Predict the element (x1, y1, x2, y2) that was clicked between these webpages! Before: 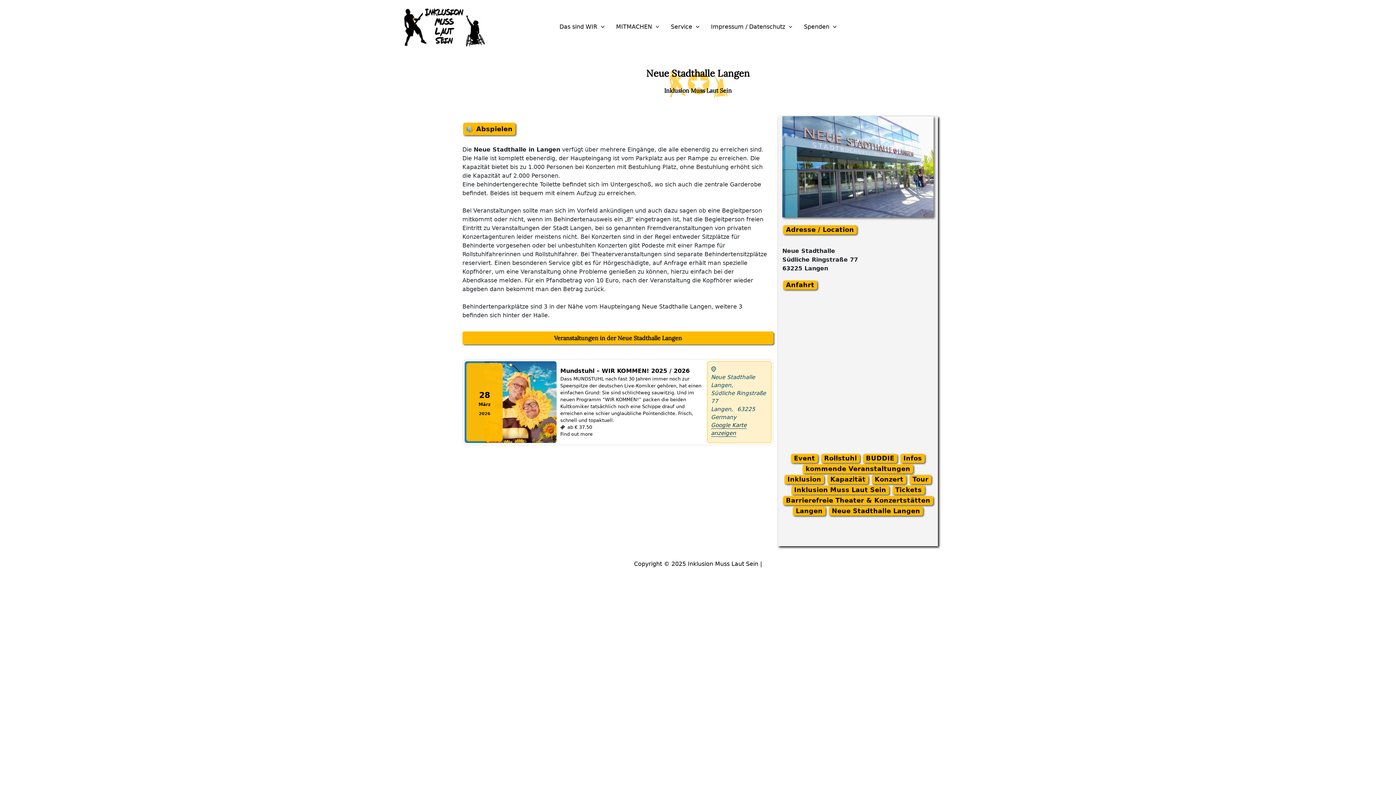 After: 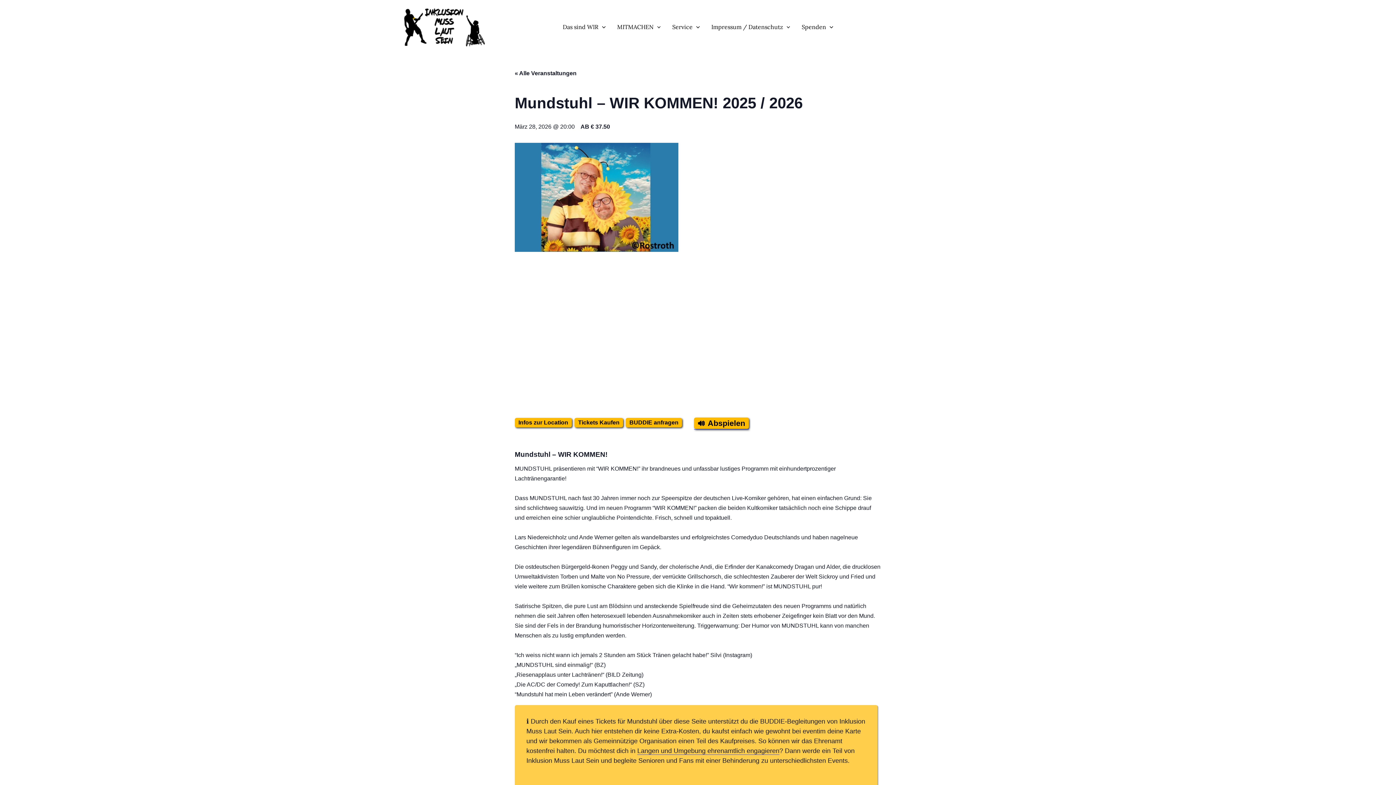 Action: bbox: (466, 363, 554, 441) label: 28 März 2026